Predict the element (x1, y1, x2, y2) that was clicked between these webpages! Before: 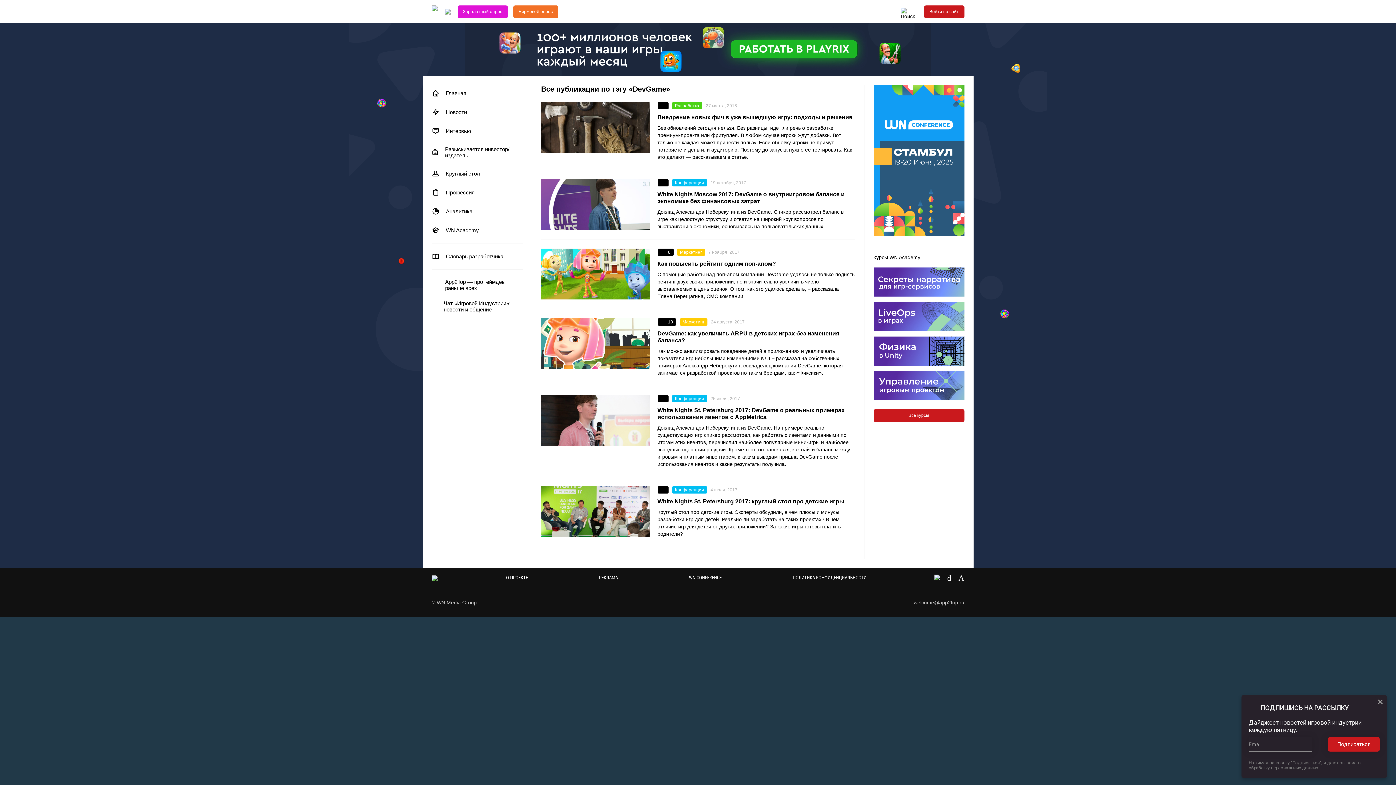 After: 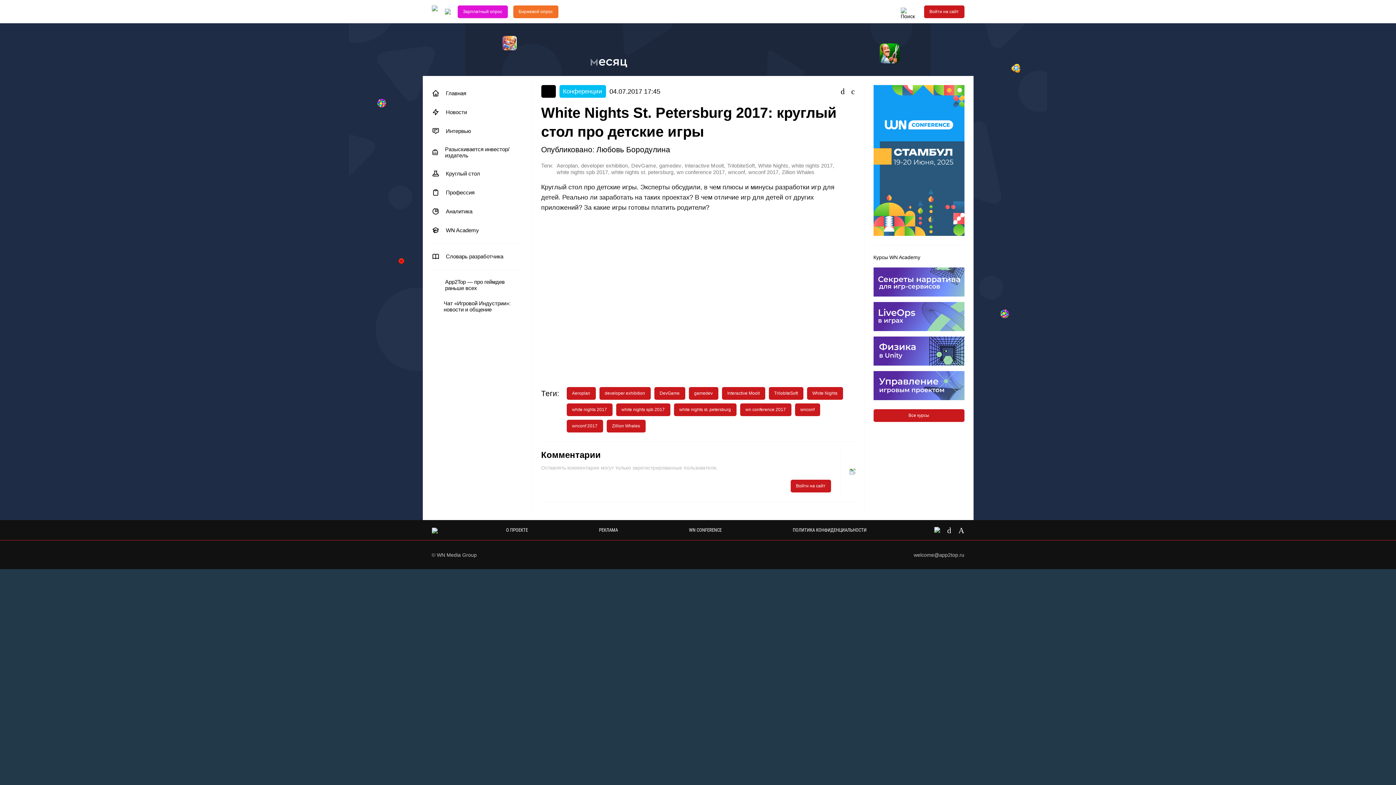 Action: bbox: (657, 486, 668, 493)